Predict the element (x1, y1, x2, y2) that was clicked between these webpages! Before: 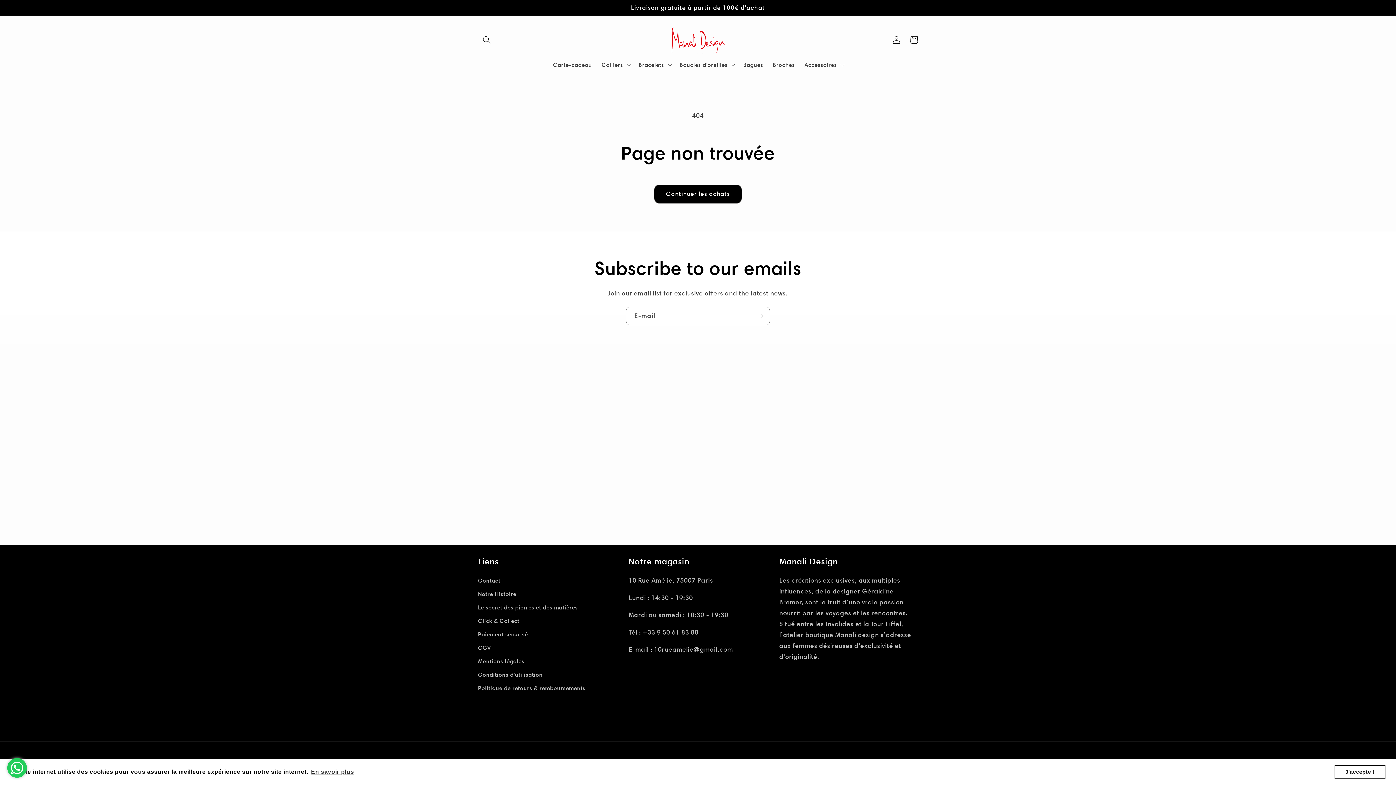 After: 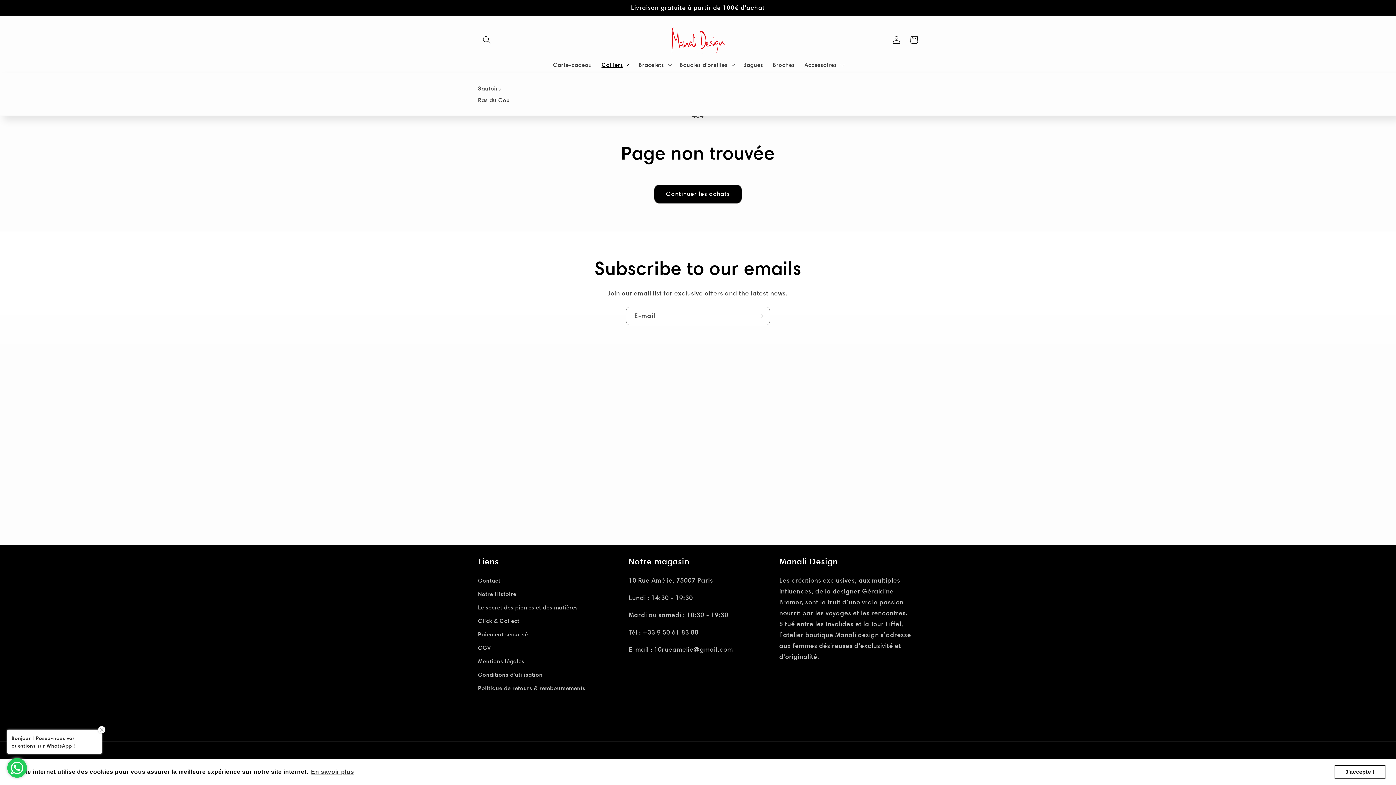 Action: label: Colliers bbox: (596, 56, 634, 73)